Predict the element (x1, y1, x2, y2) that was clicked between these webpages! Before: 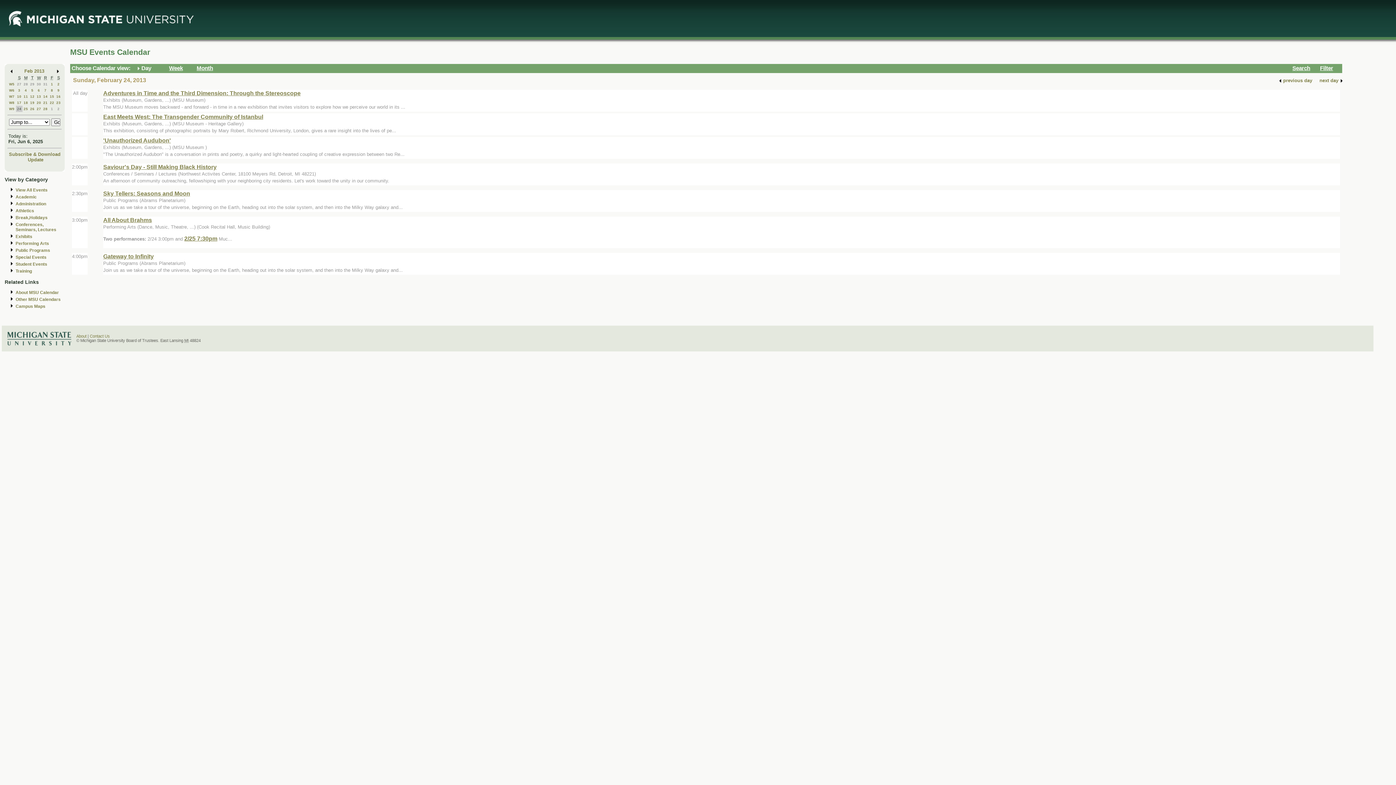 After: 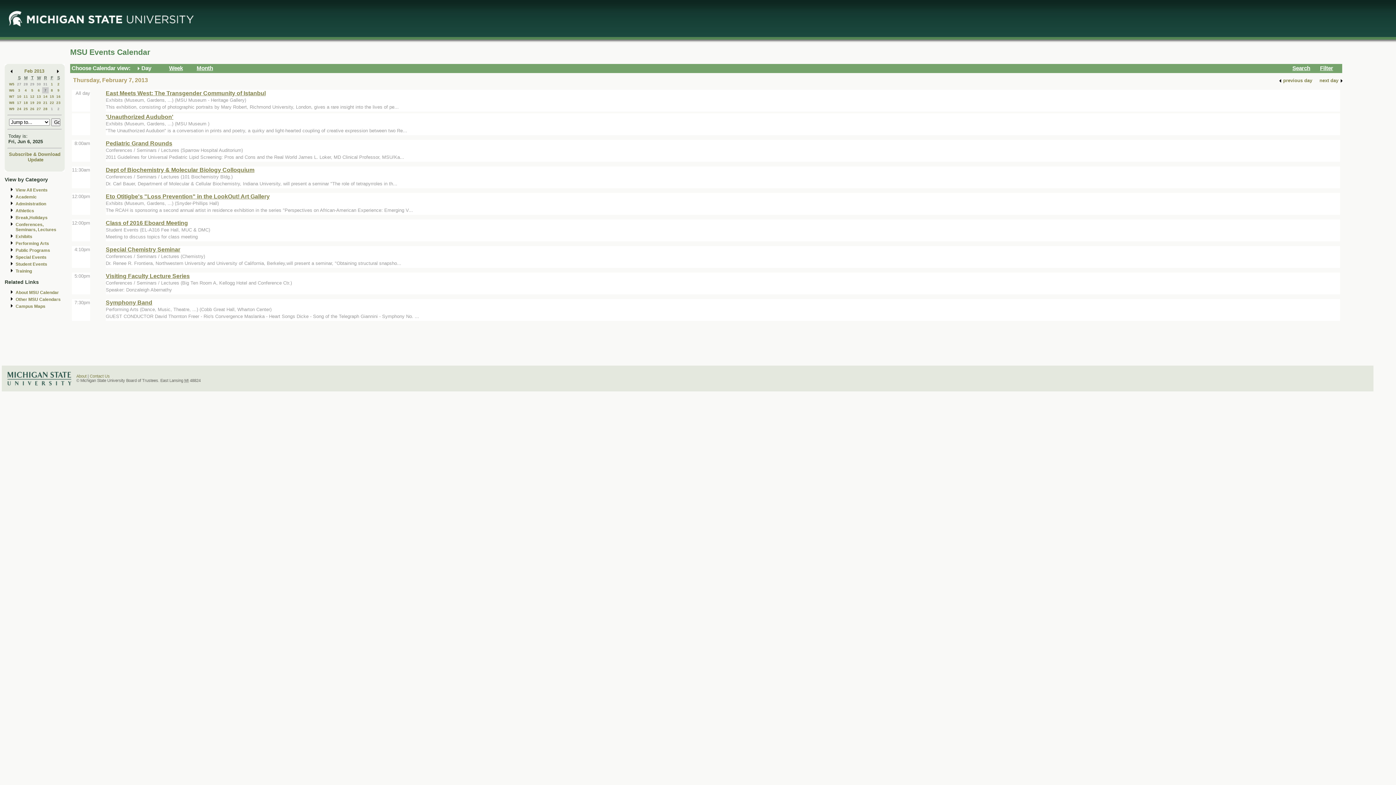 Action: bbox: (44, 88, 46, 92) label: 7